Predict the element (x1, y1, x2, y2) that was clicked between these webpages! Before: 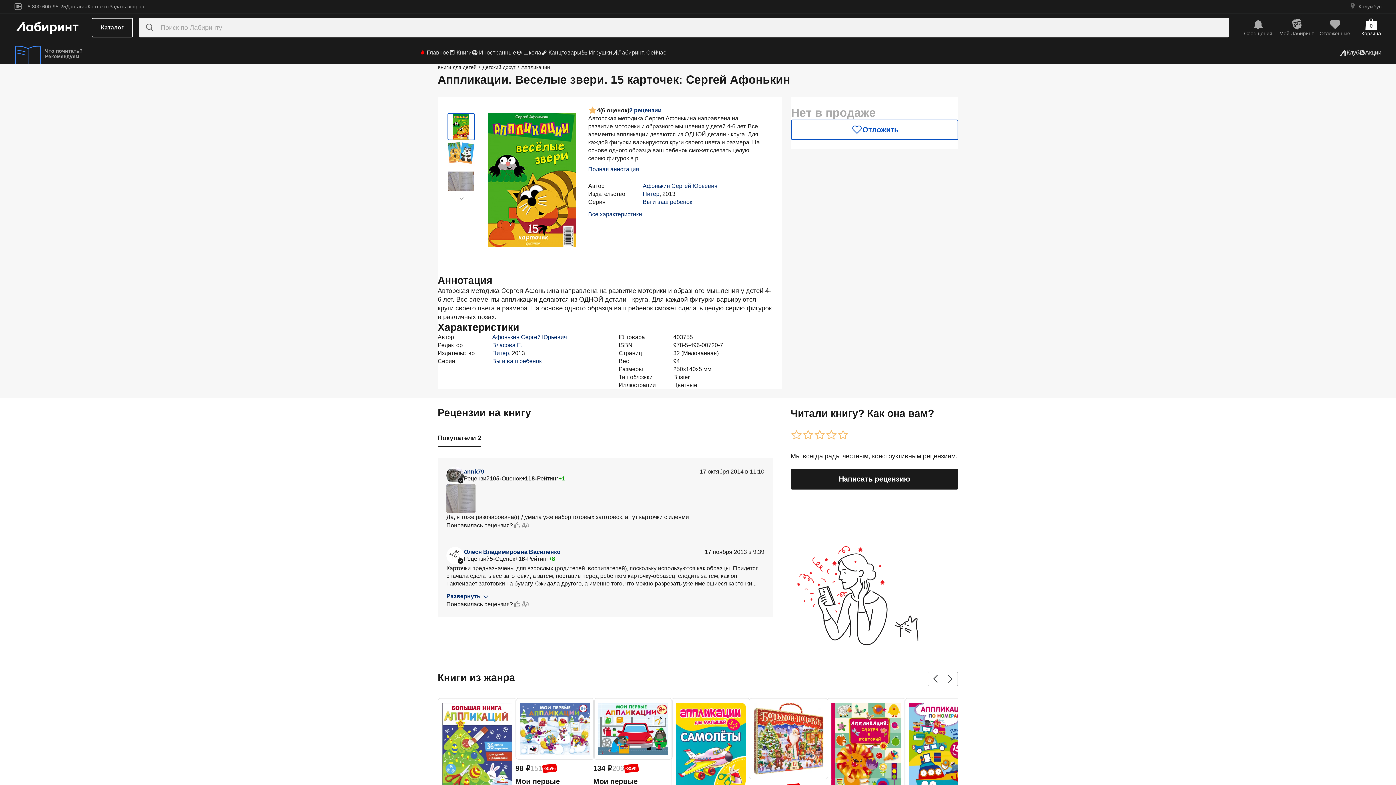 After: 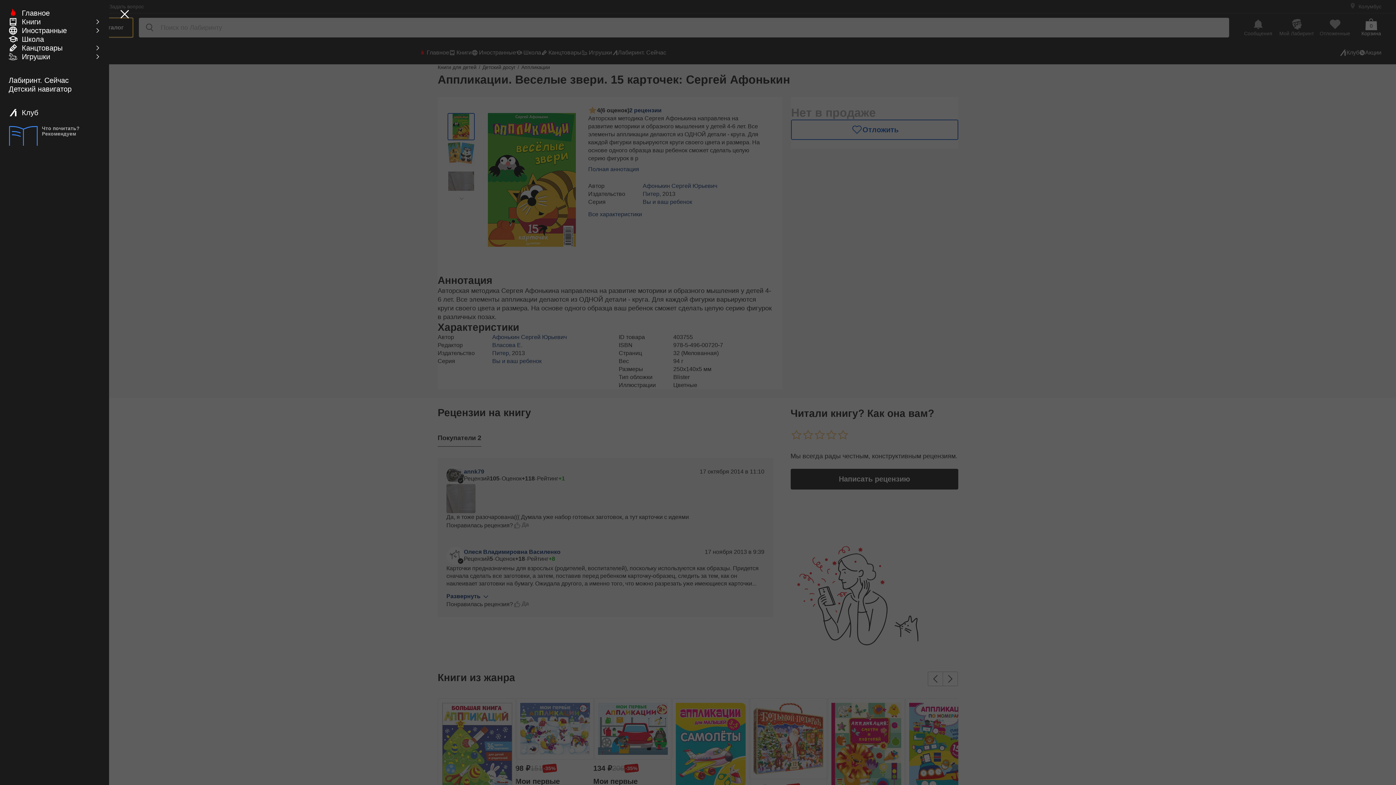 Action: bbox: (91, 17, 133, 37) label: Каталог